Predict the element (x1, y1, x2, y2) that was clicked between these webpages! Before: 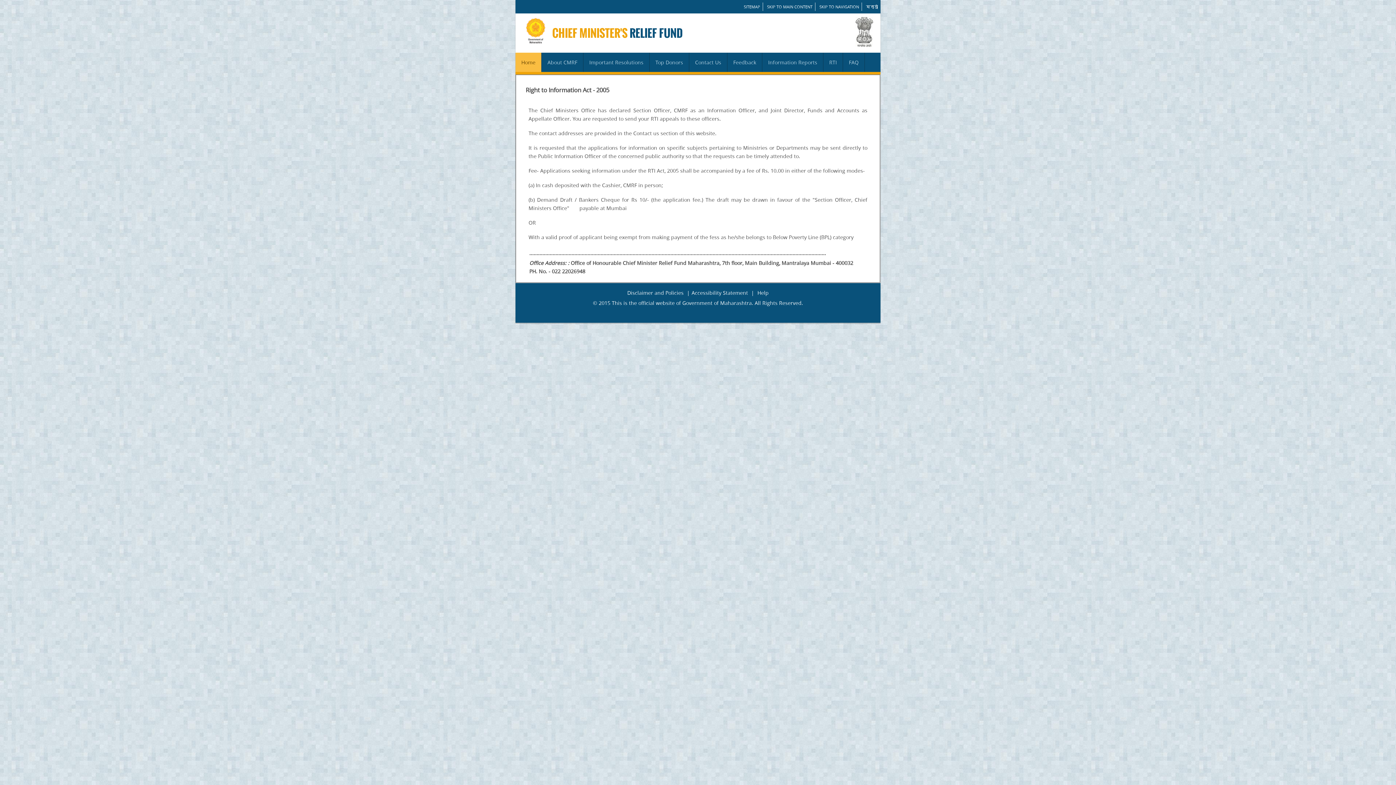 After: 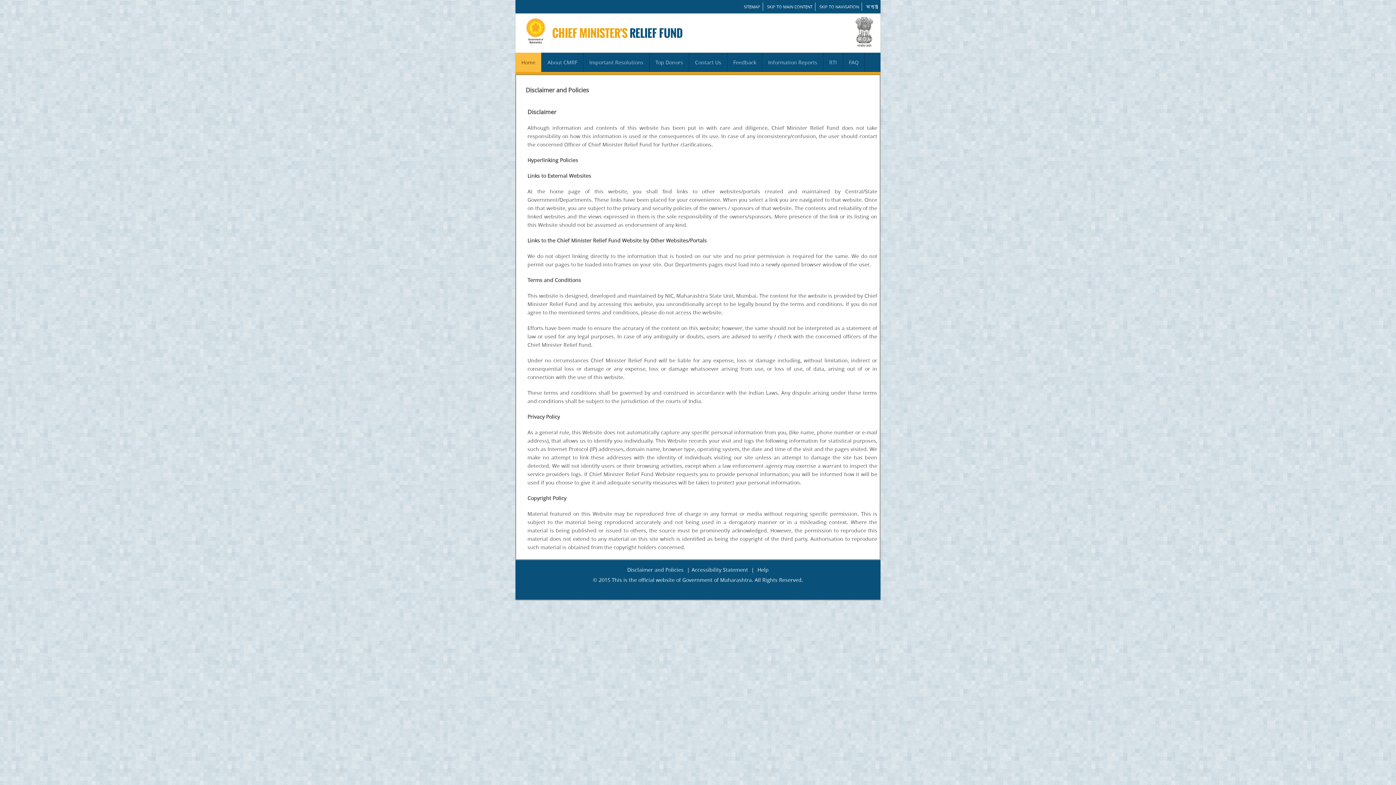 Action: label: Disclaimer and Policies bbox: (625, 288, 685, 297)